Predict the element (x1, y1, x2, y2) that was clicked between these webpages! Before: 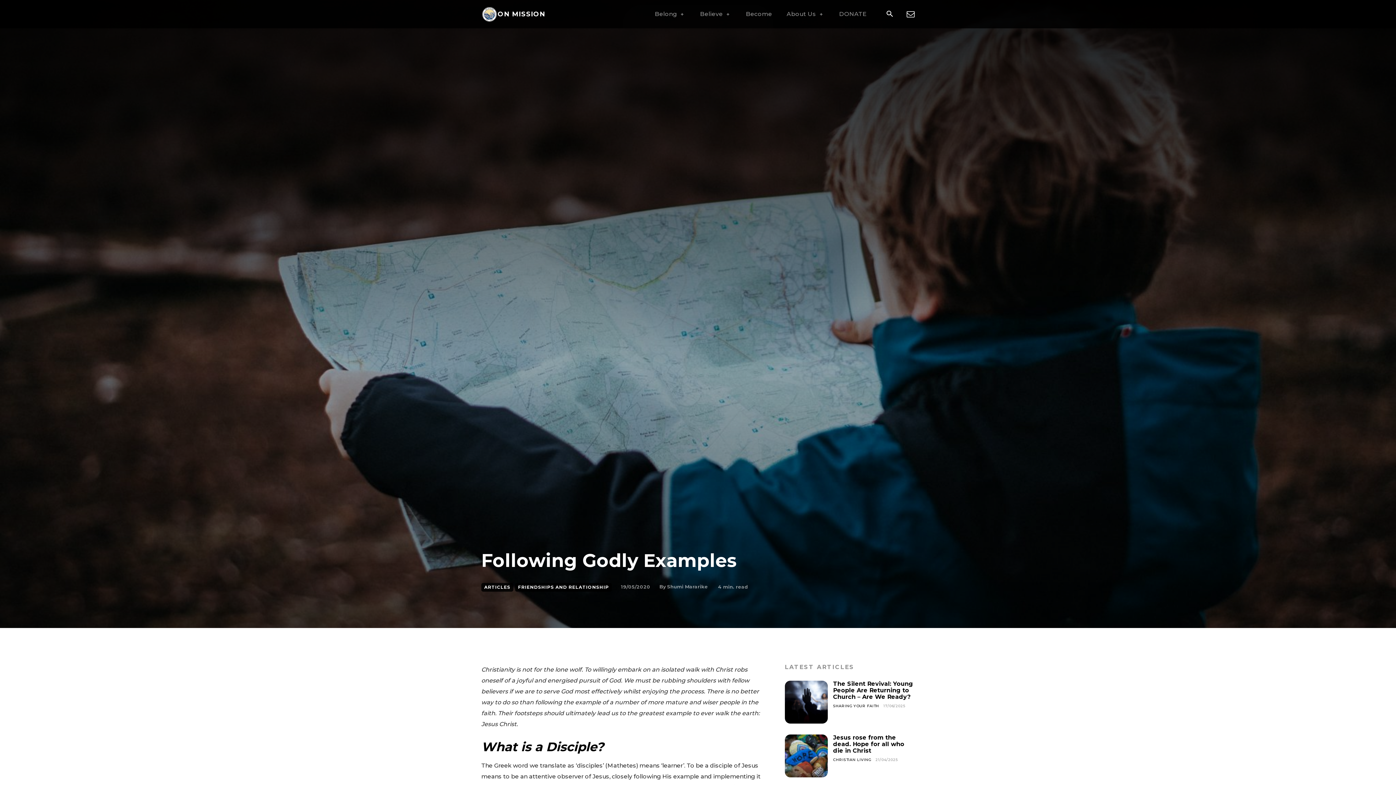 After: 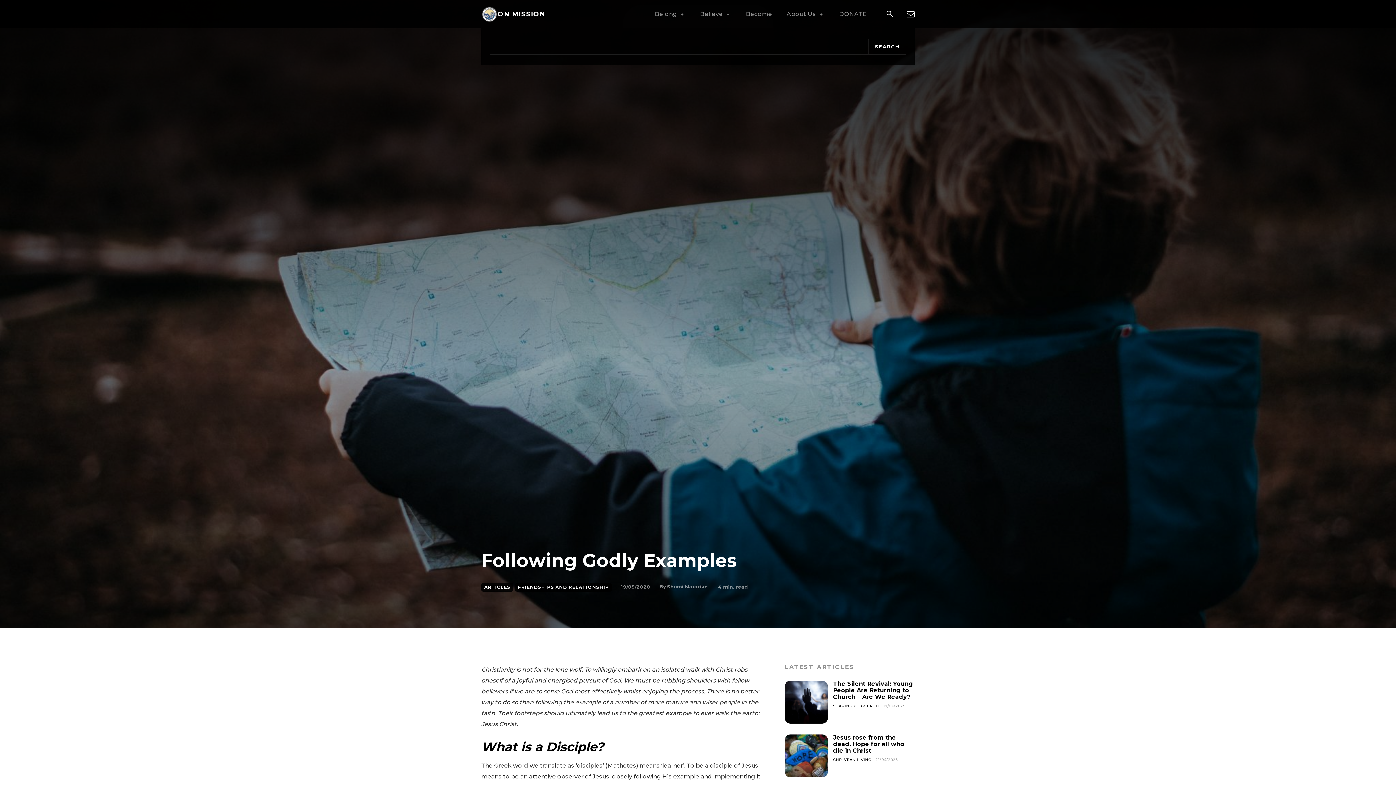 Action: label: Search bbox: (881, 6, 898, 22)